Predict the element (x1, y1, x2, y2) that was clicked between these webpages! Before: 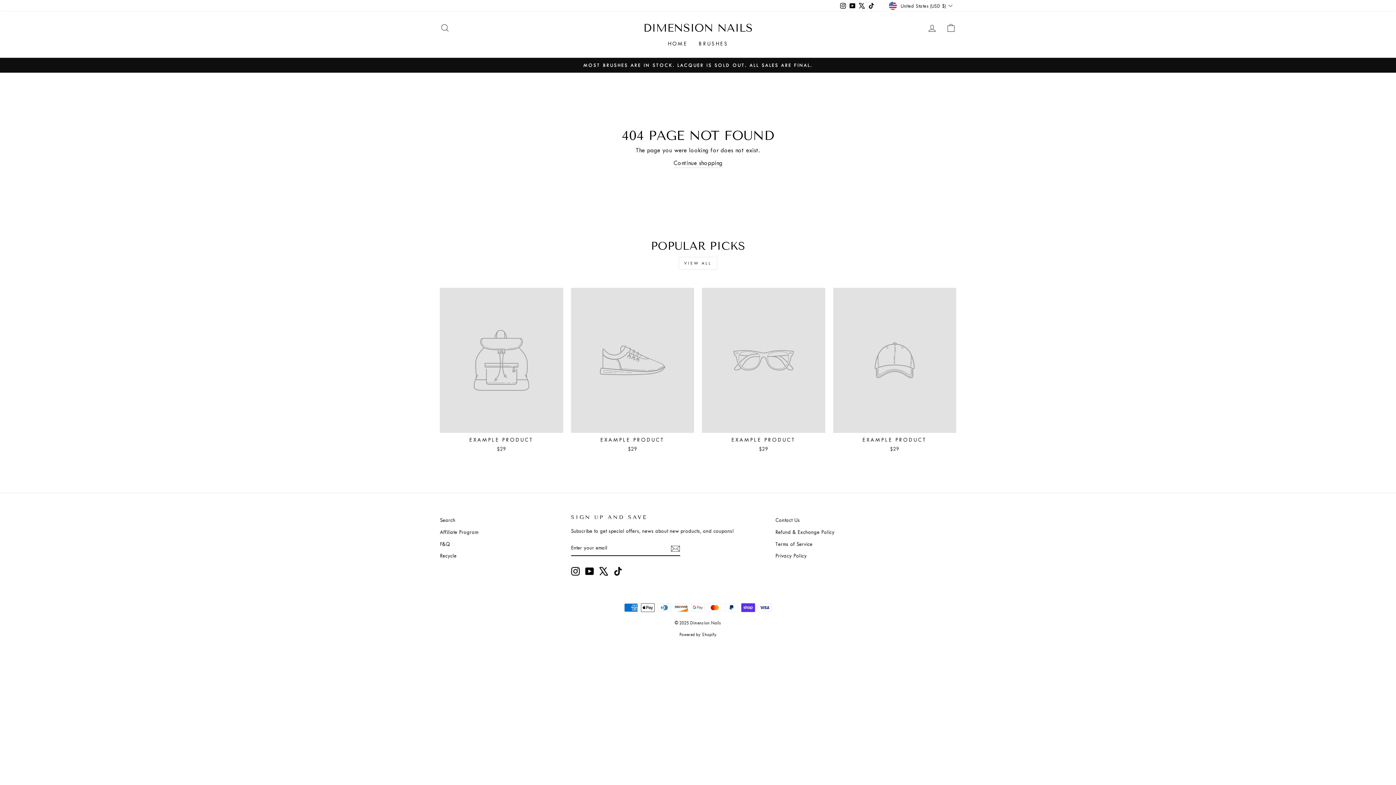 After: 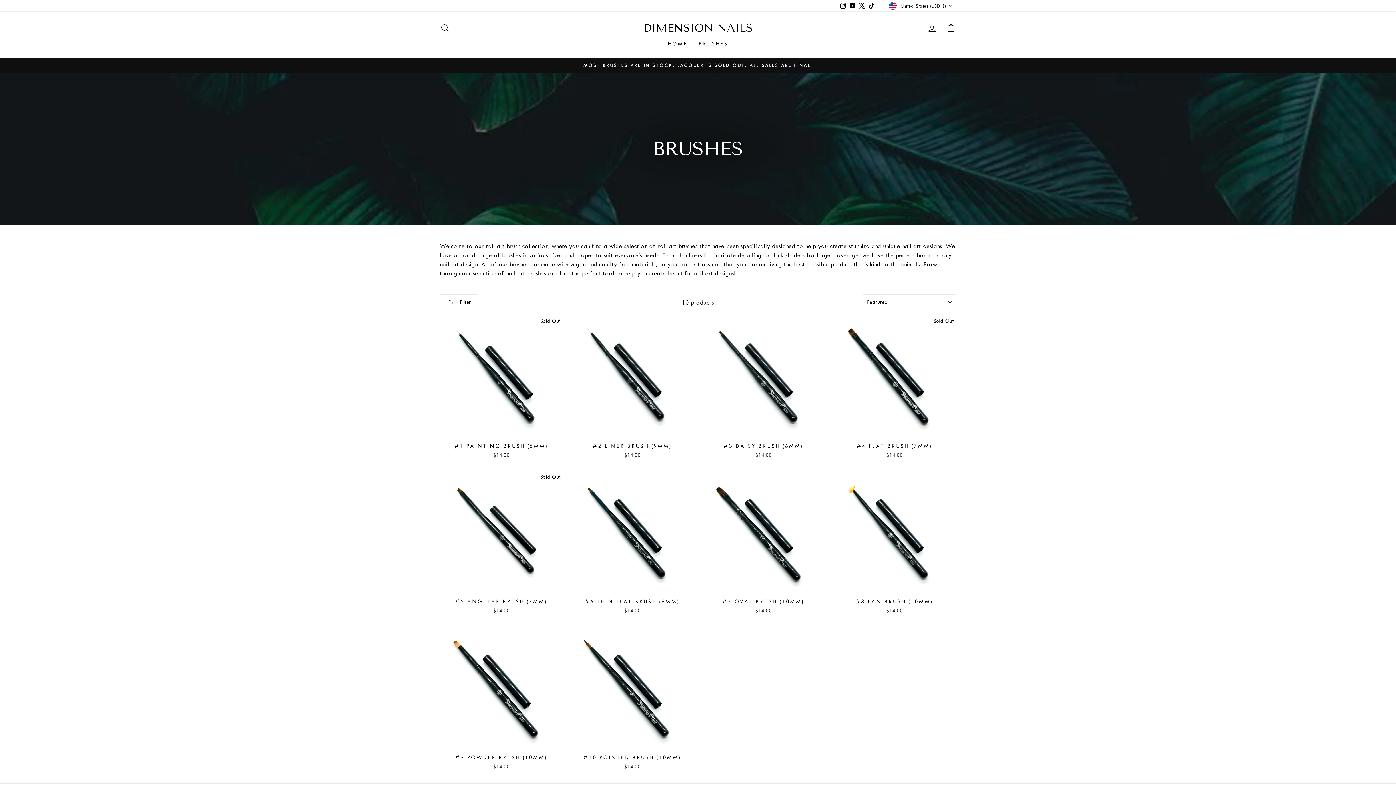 Action: bbox: (693, 37, 733, 50) label: BRUSHES